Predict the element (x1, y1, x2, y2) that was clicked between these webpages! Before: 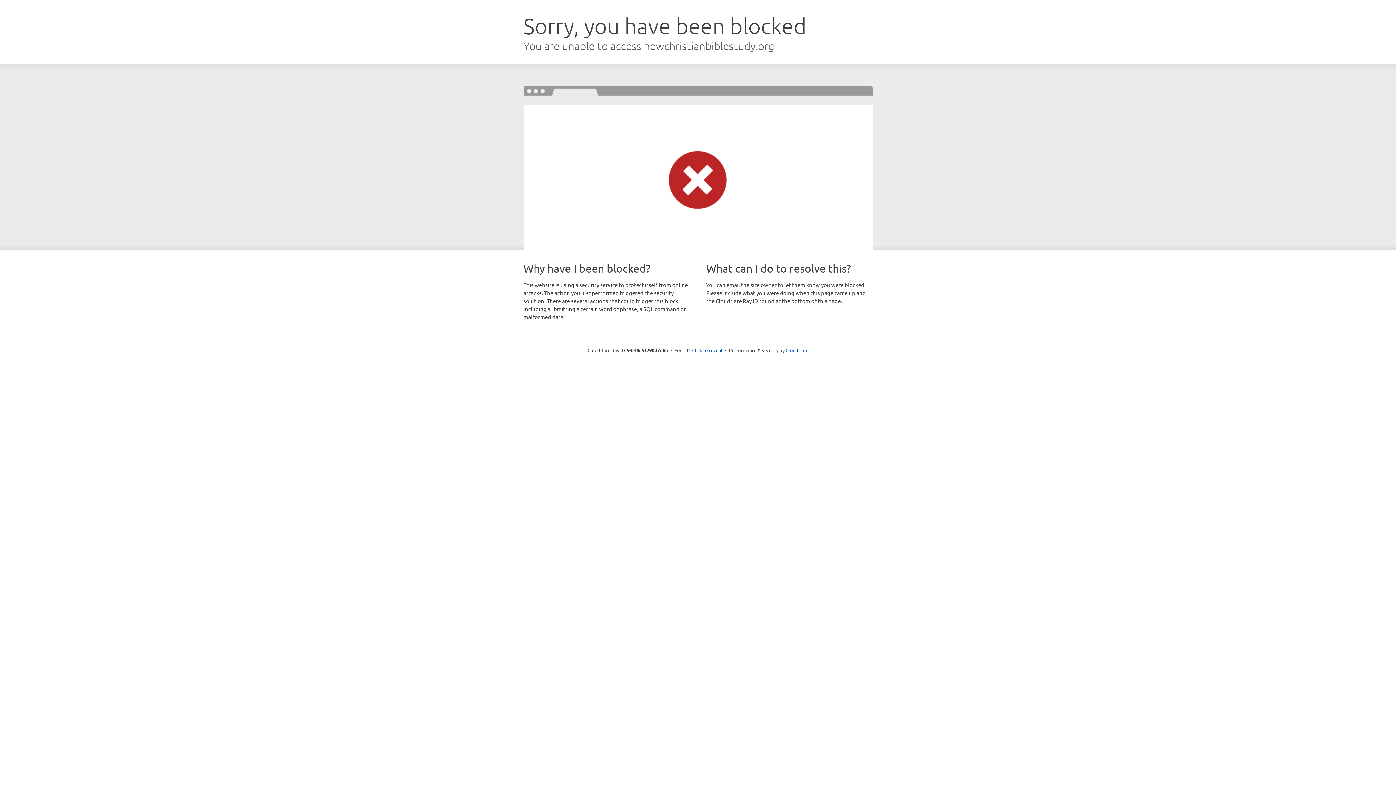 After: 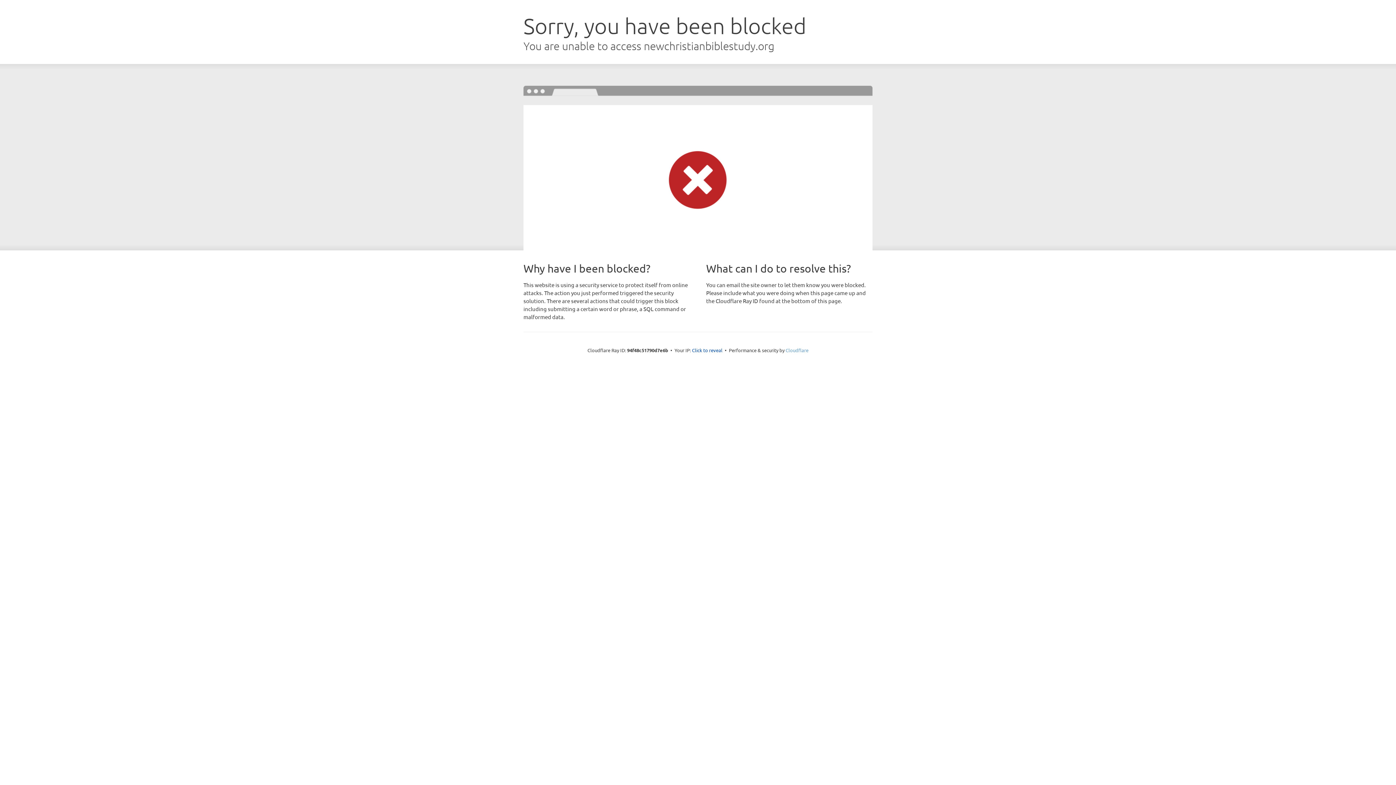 Action: label: Cloudflare bbox: (785, 347, 808, 353)